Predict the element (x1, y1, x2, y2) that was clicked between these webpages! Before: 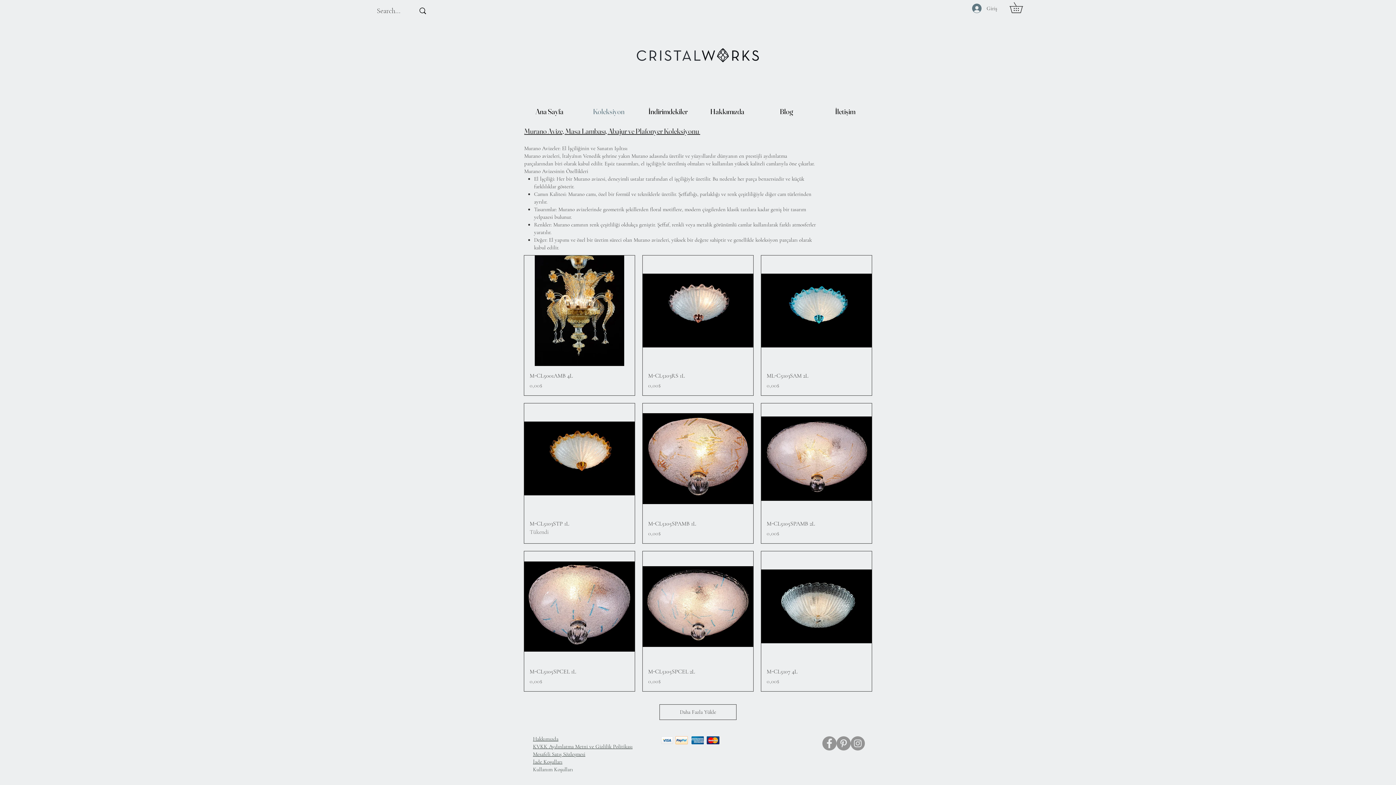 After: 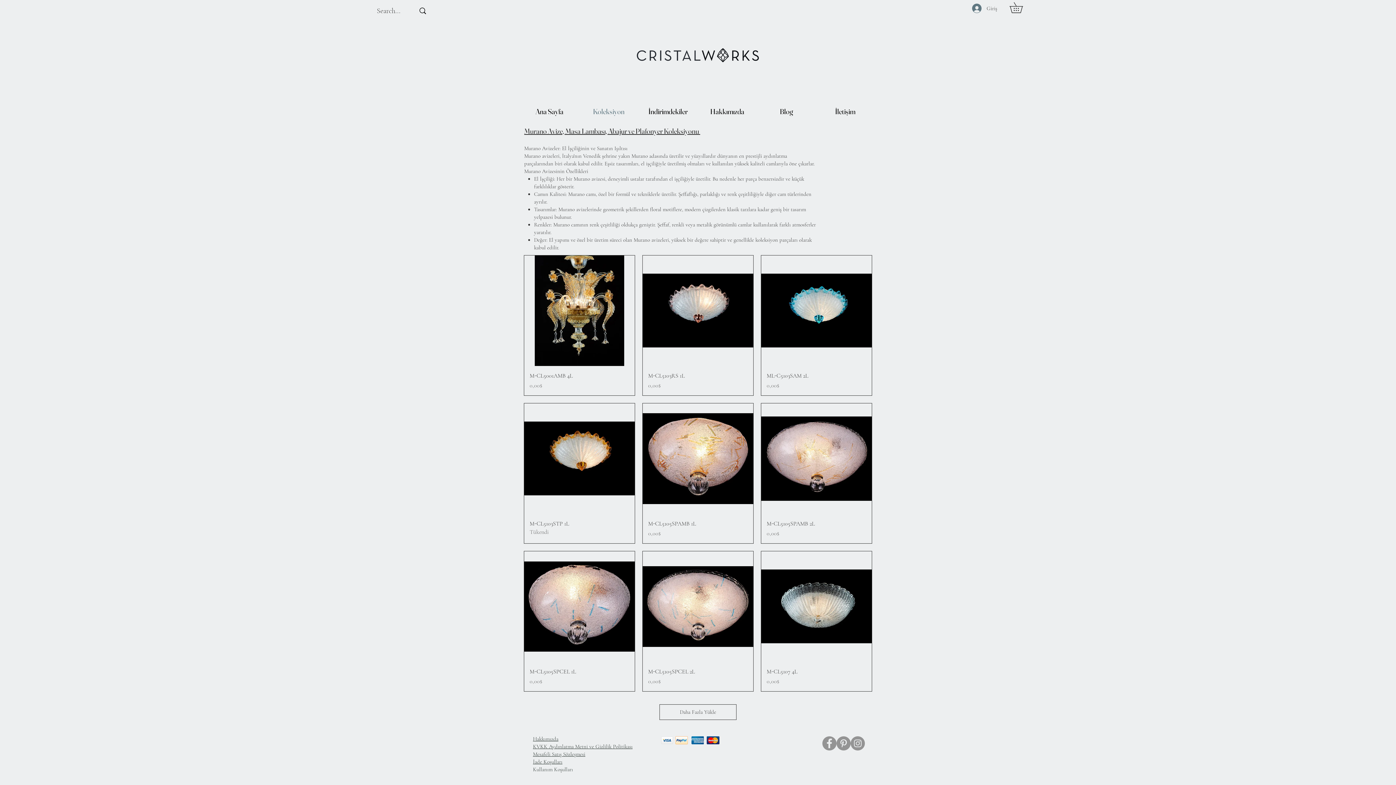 Action: bbox: (533, 743, 632, 750) label: KVKK Aydınlatma Metni ve Gizlilik Politikası